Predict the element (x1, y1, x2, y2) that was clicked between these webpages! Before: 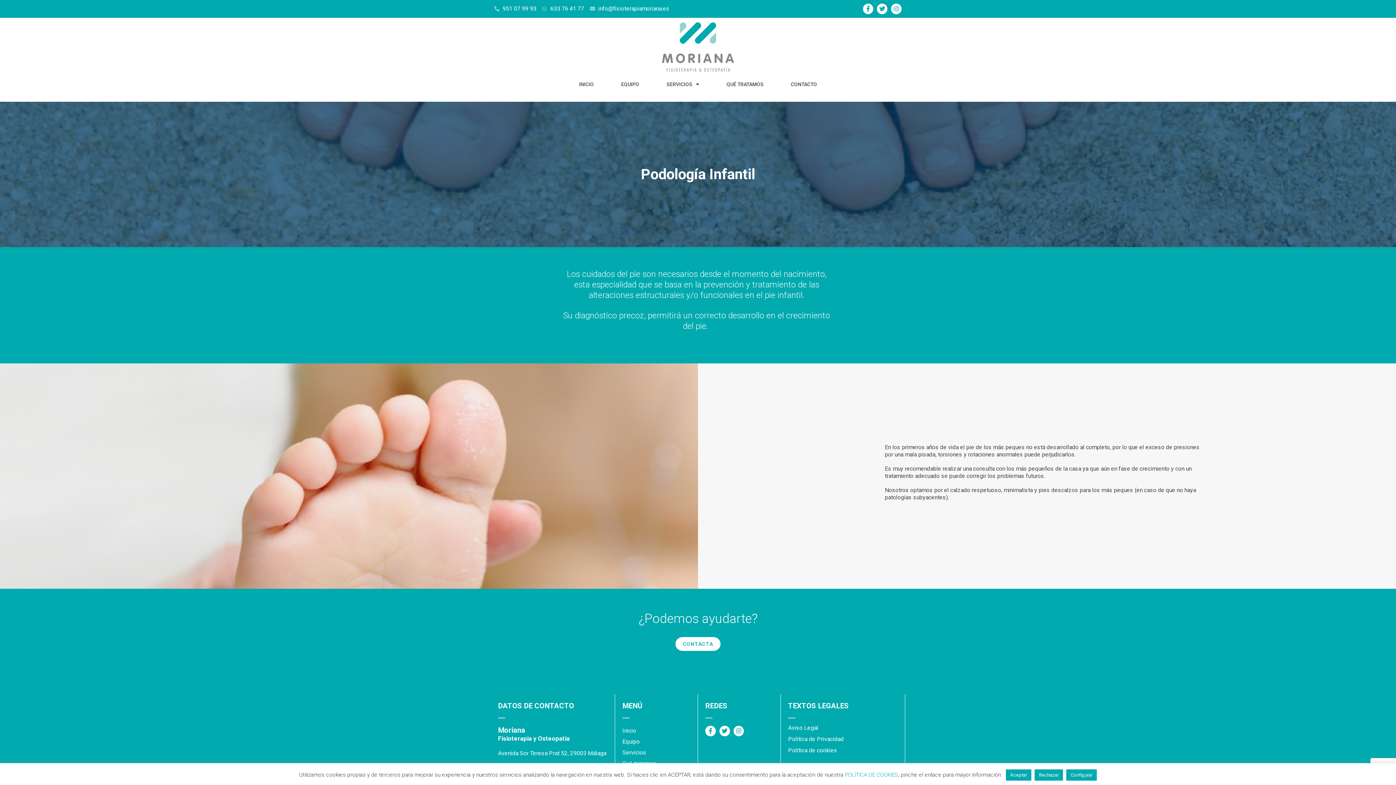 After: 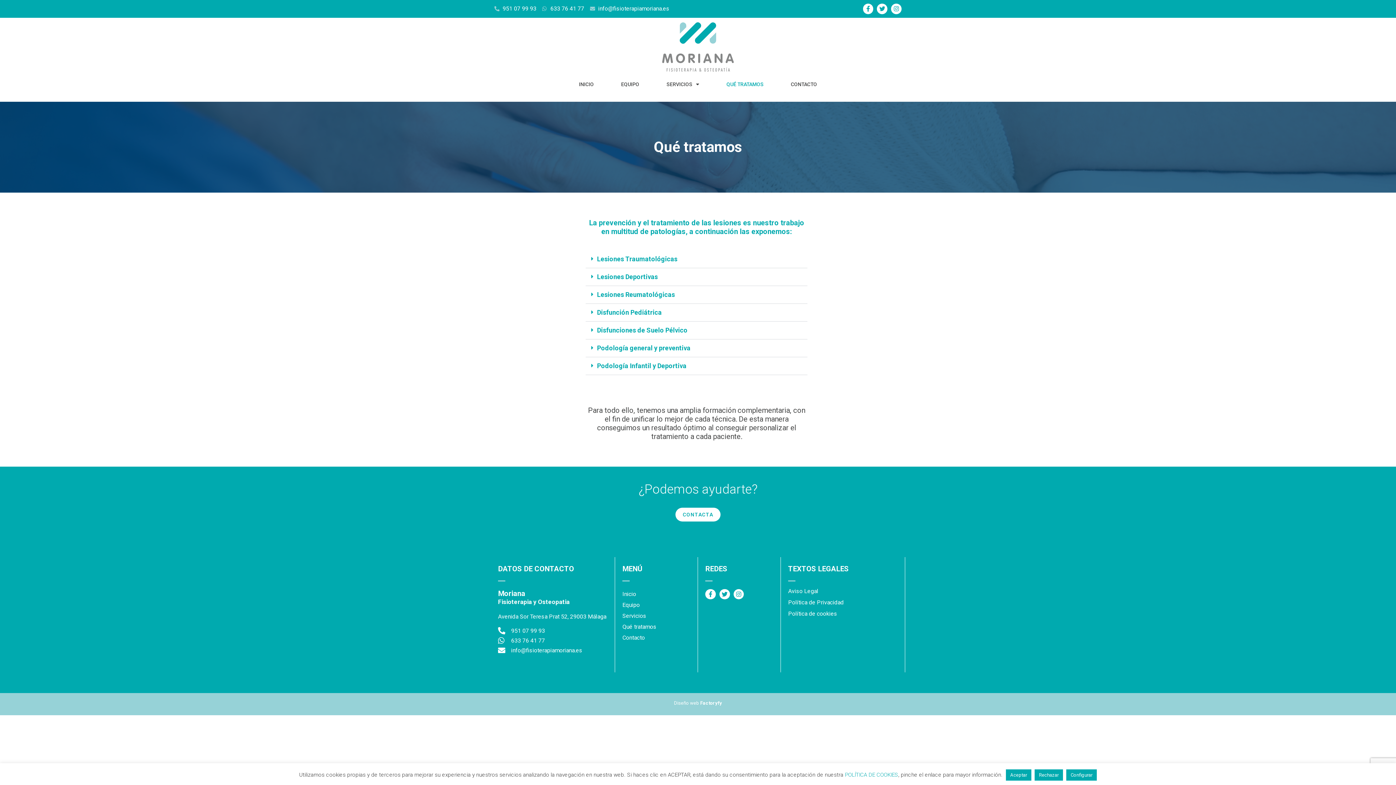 Action: label: QUÉ TRATAMOS bbox: (715, 75, 774, 92)